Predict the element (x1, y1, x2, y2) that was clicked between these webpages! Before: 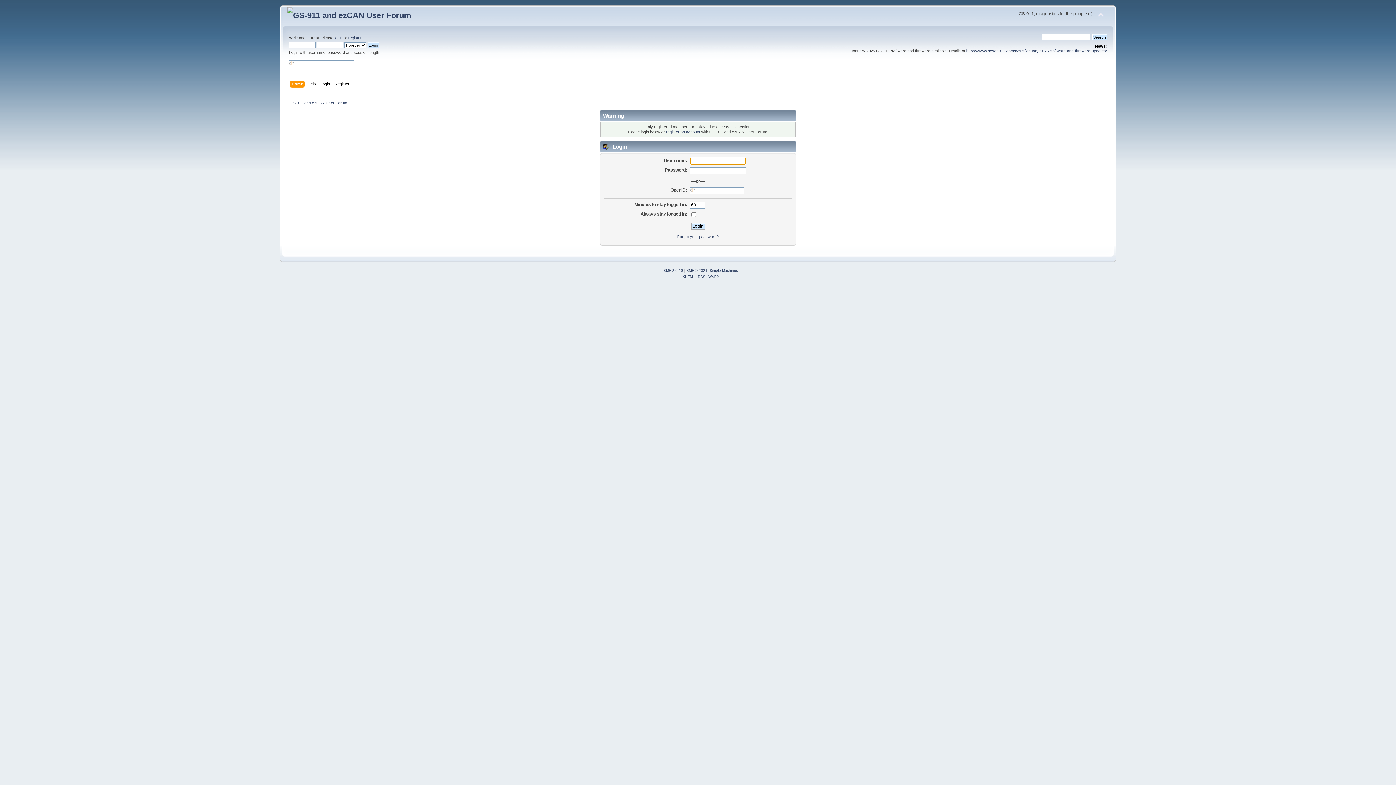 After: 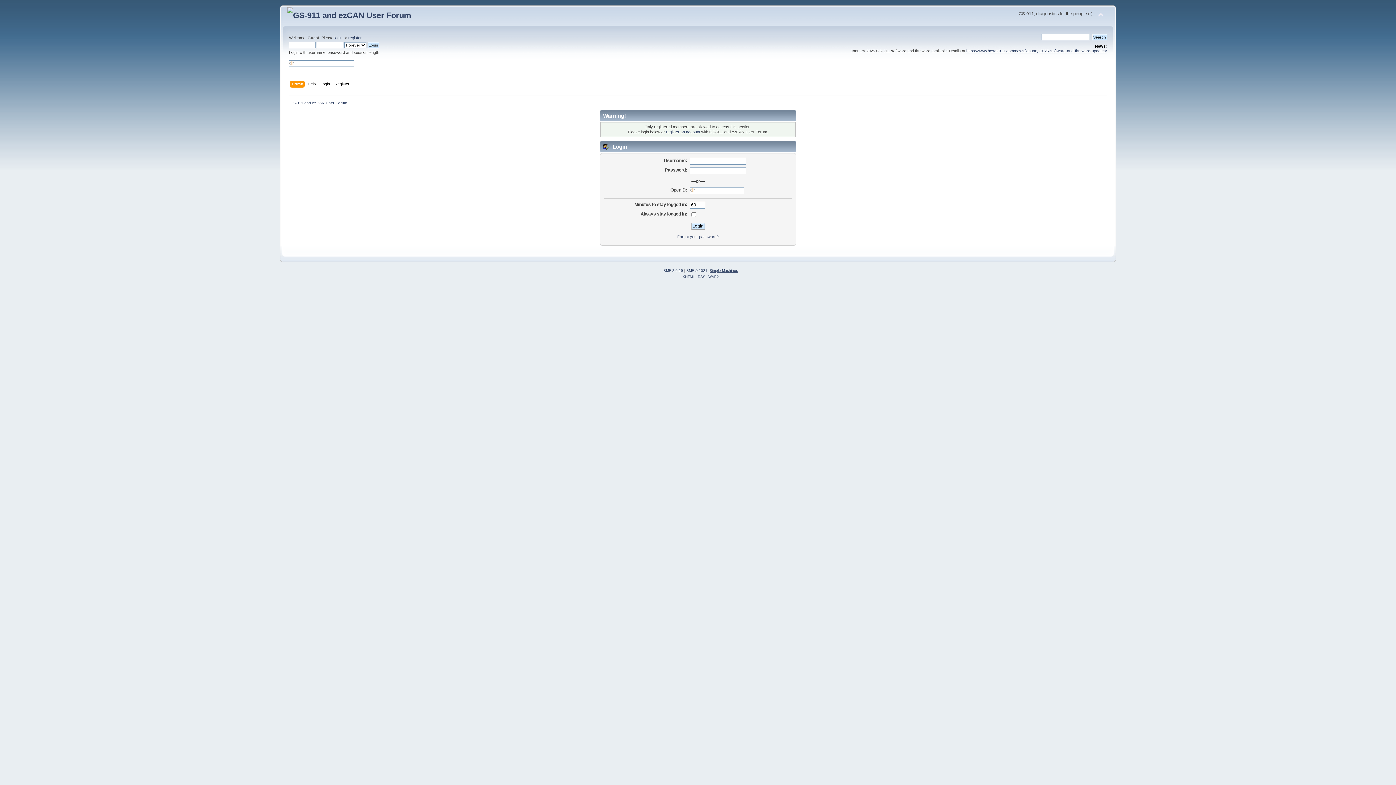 Action: label: Simple Machines bbox: (709, 268, 738, 272)